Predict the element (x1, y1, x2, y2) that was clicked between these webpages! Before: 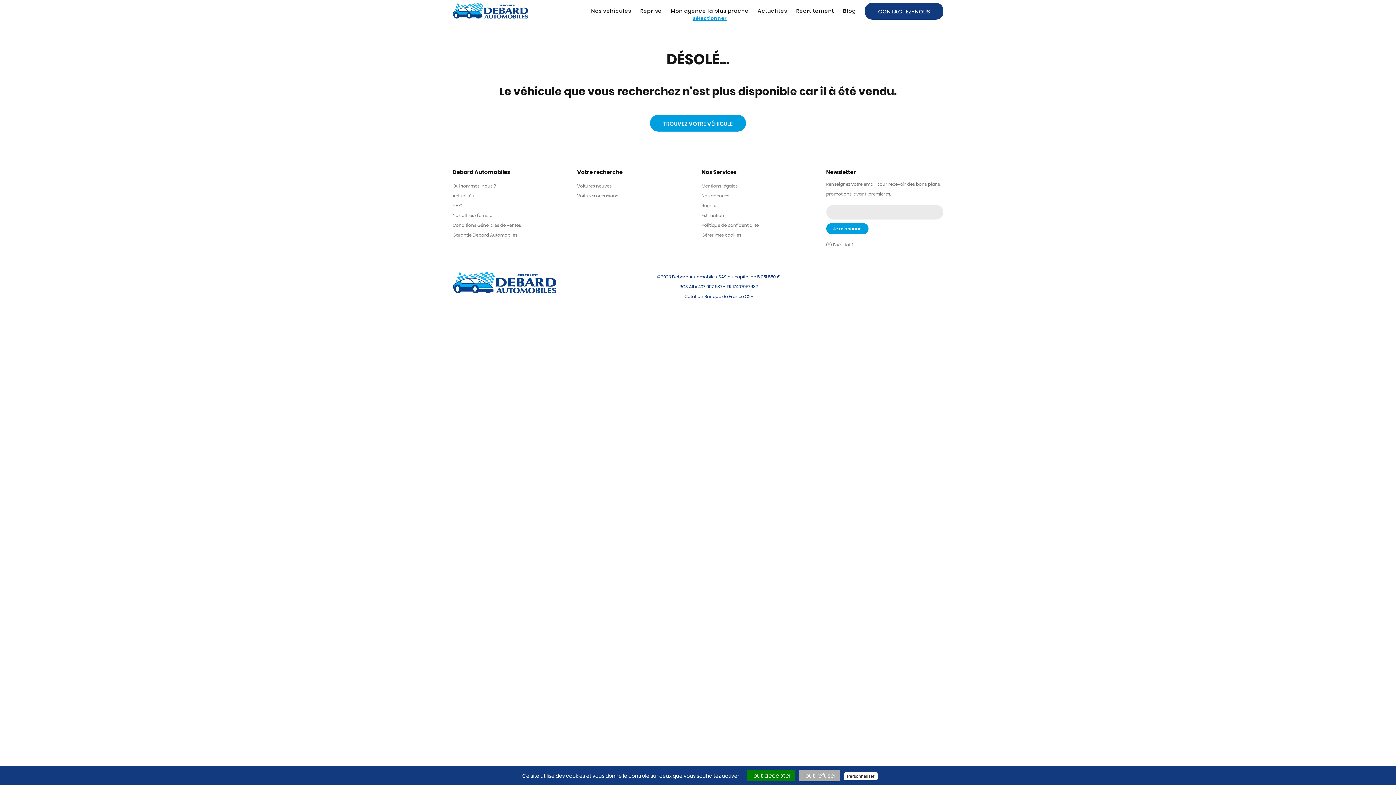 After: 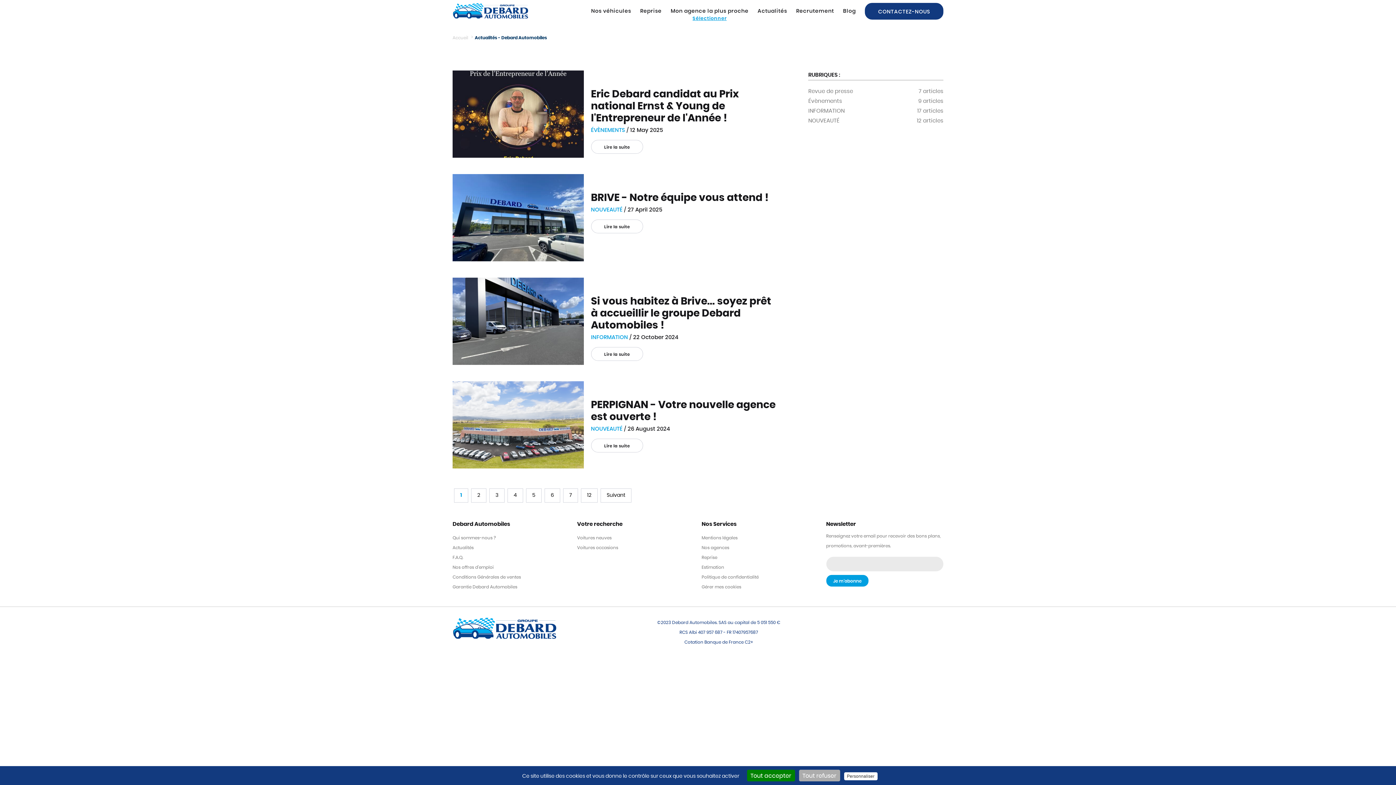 Action: bbox: (757, 6, 787, 15) label: Actualités